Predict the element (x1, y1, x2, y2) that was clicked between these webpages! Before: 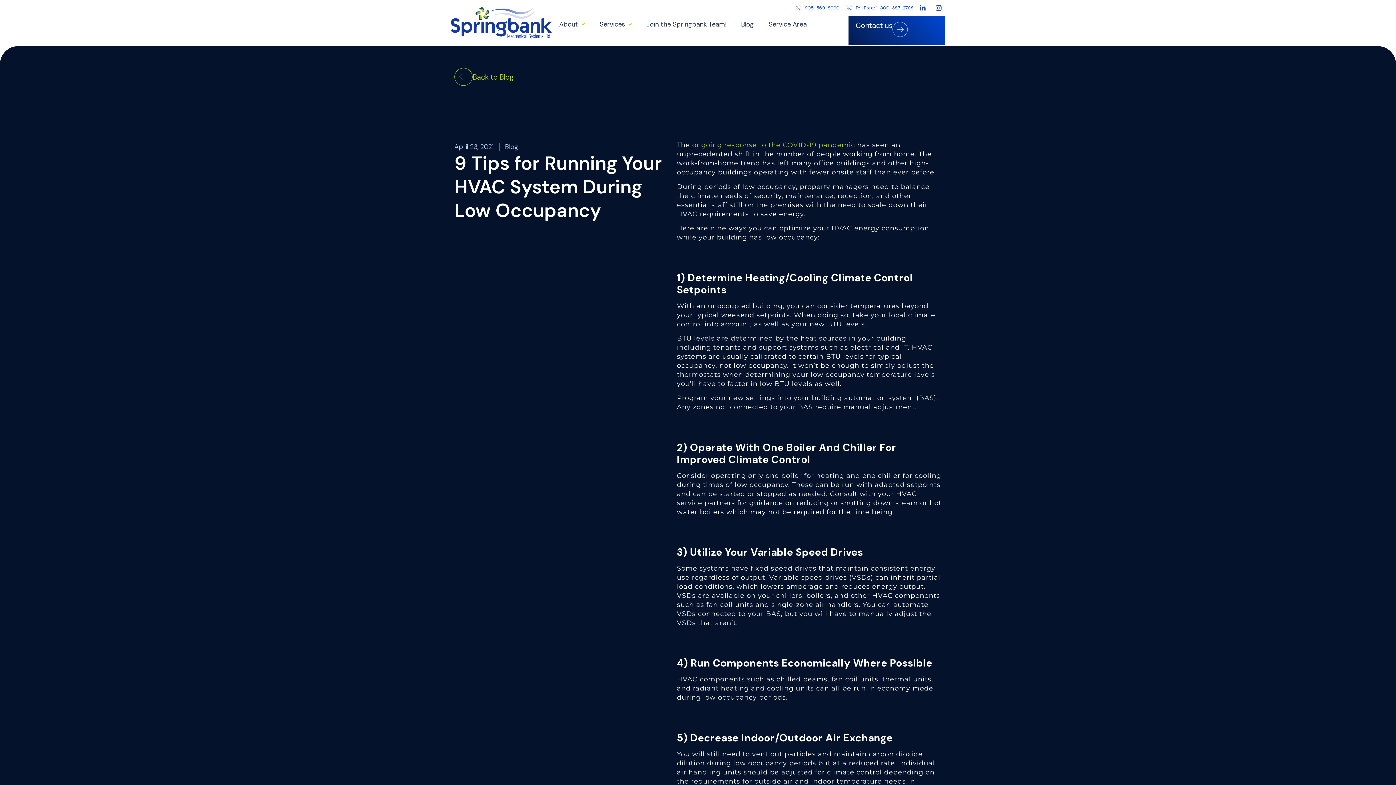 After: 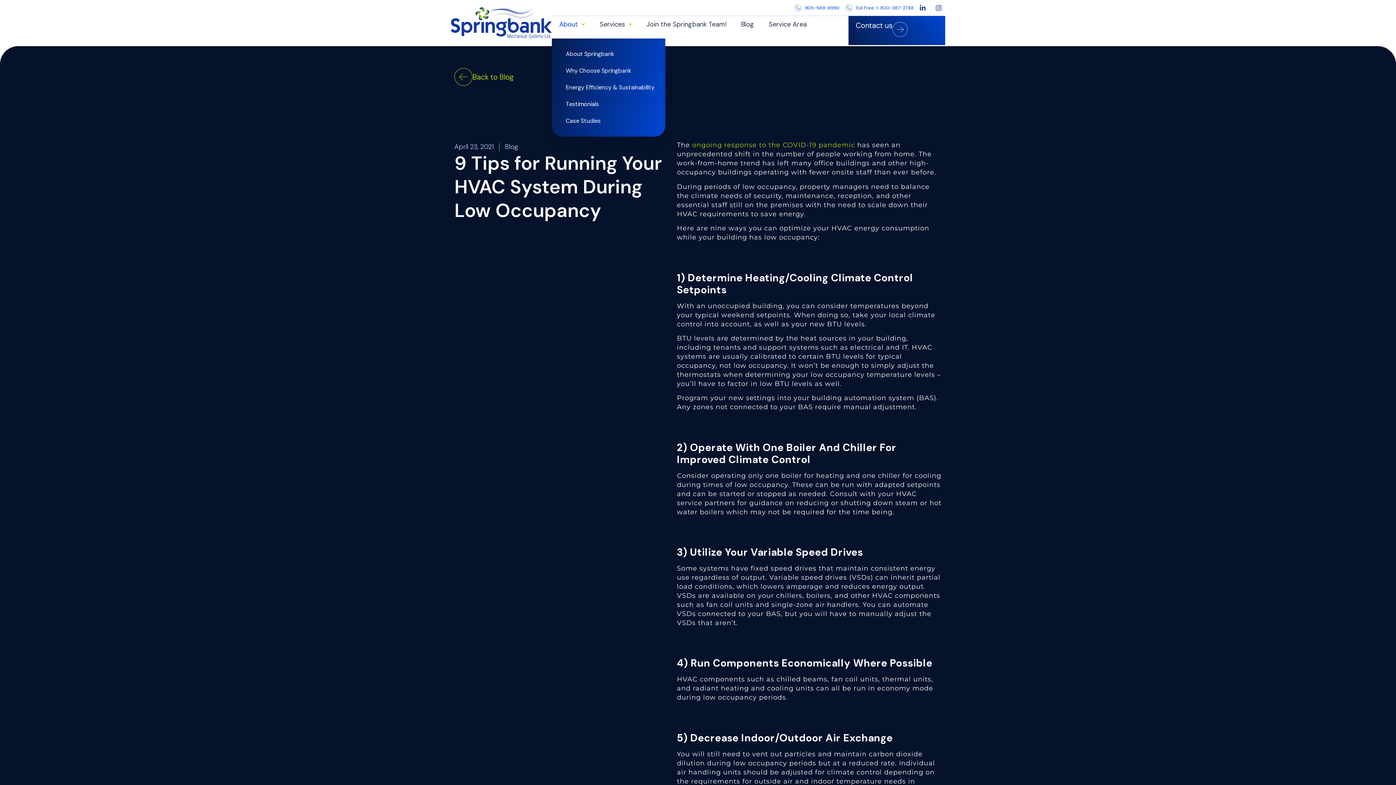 Action: bbox: (552, 16, 592, 32) label: About